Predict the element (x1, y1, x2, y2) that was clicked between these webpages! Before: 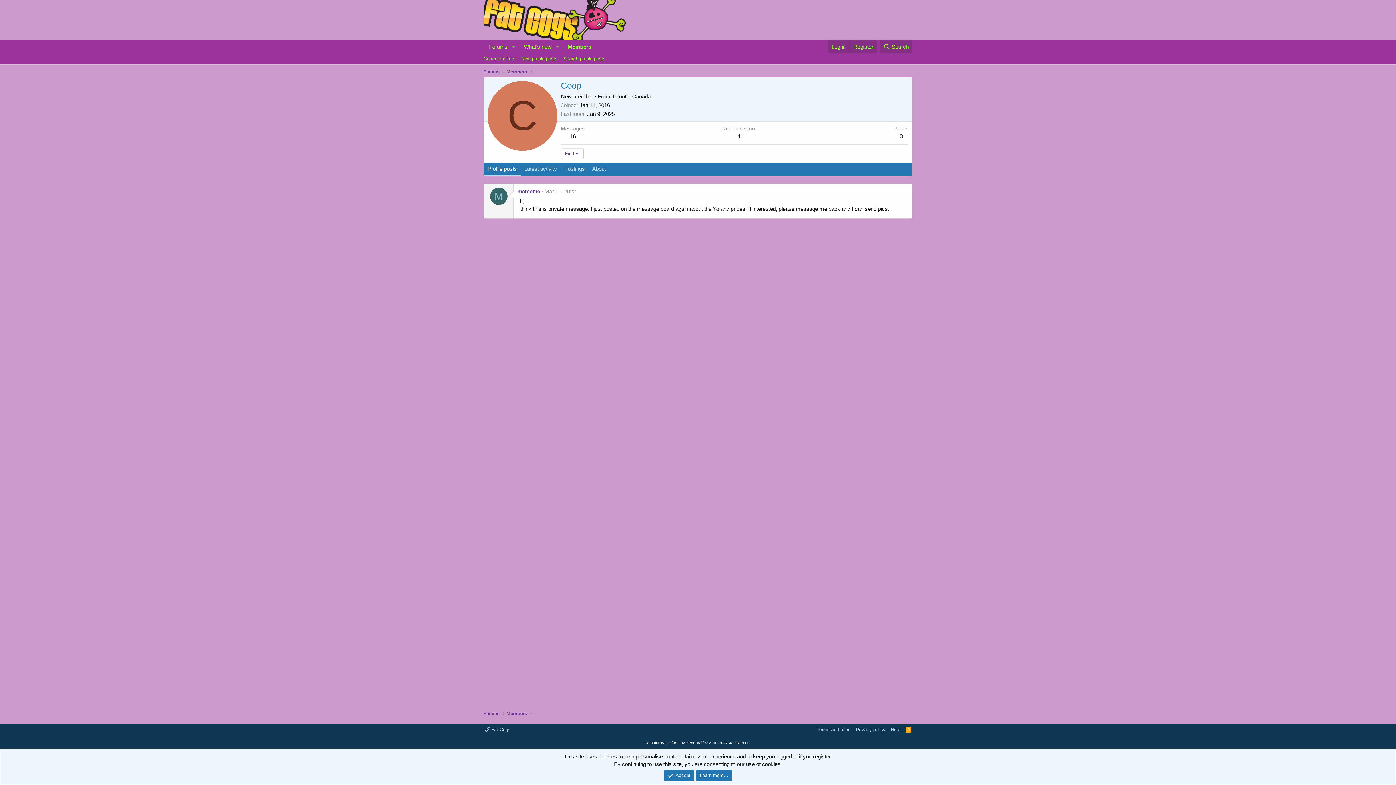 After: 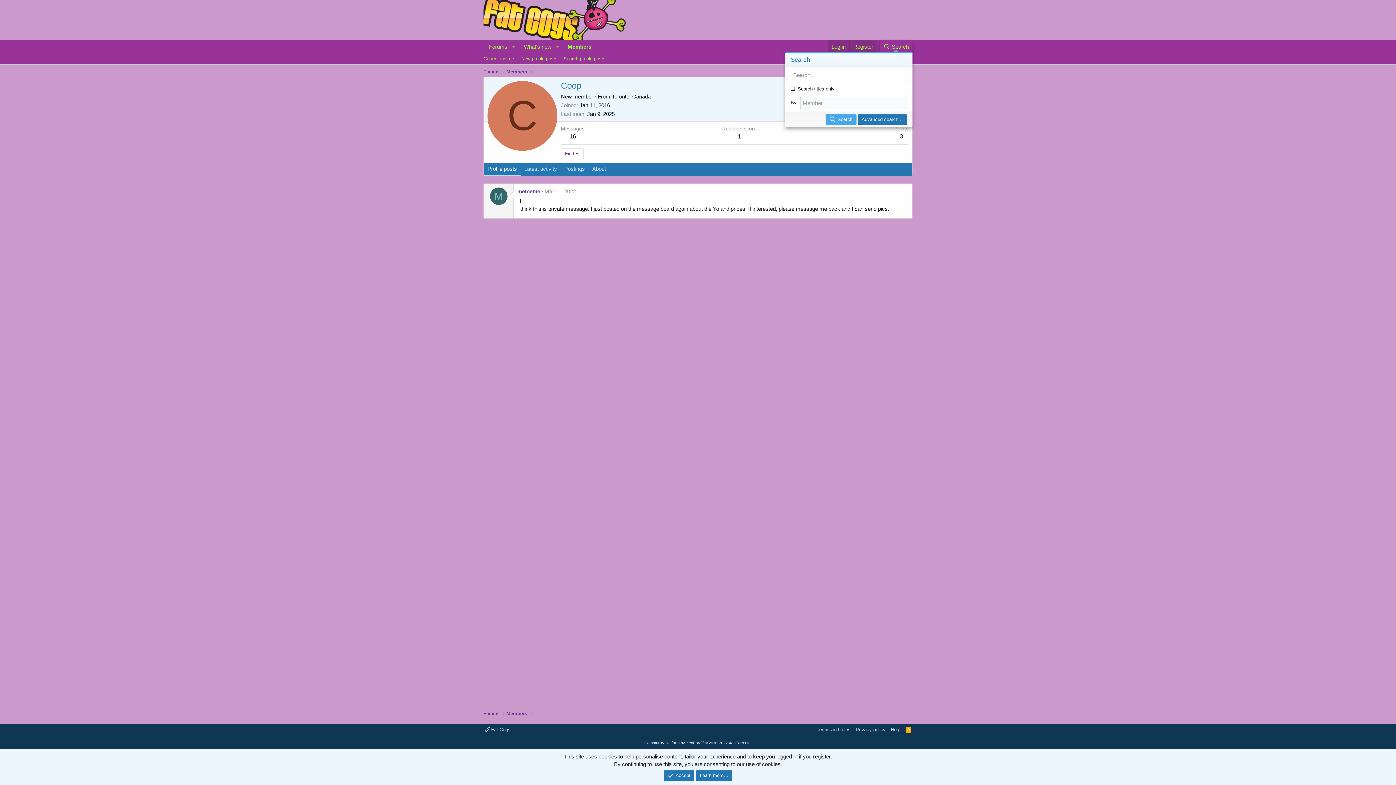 Action: bbox: (879, 39, 912, 53) label: Search